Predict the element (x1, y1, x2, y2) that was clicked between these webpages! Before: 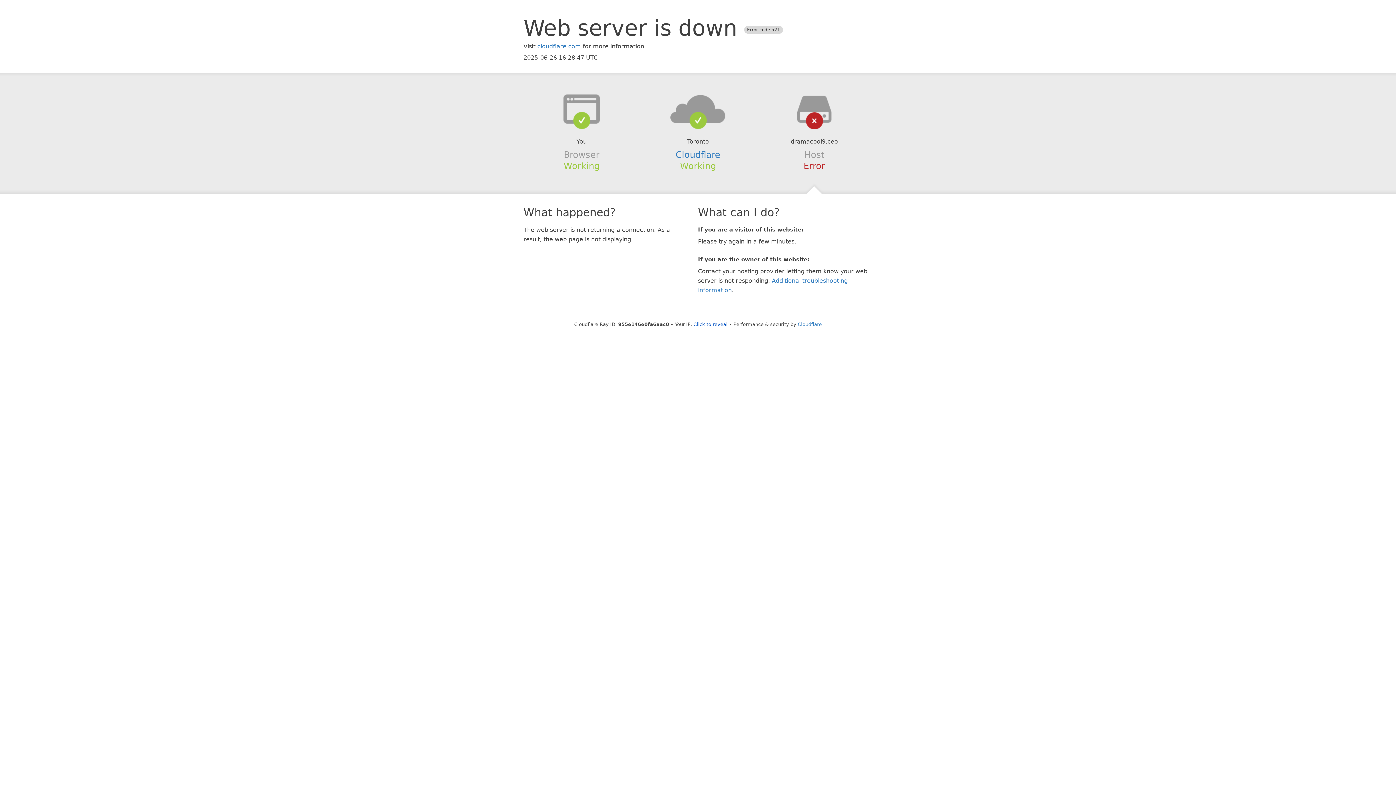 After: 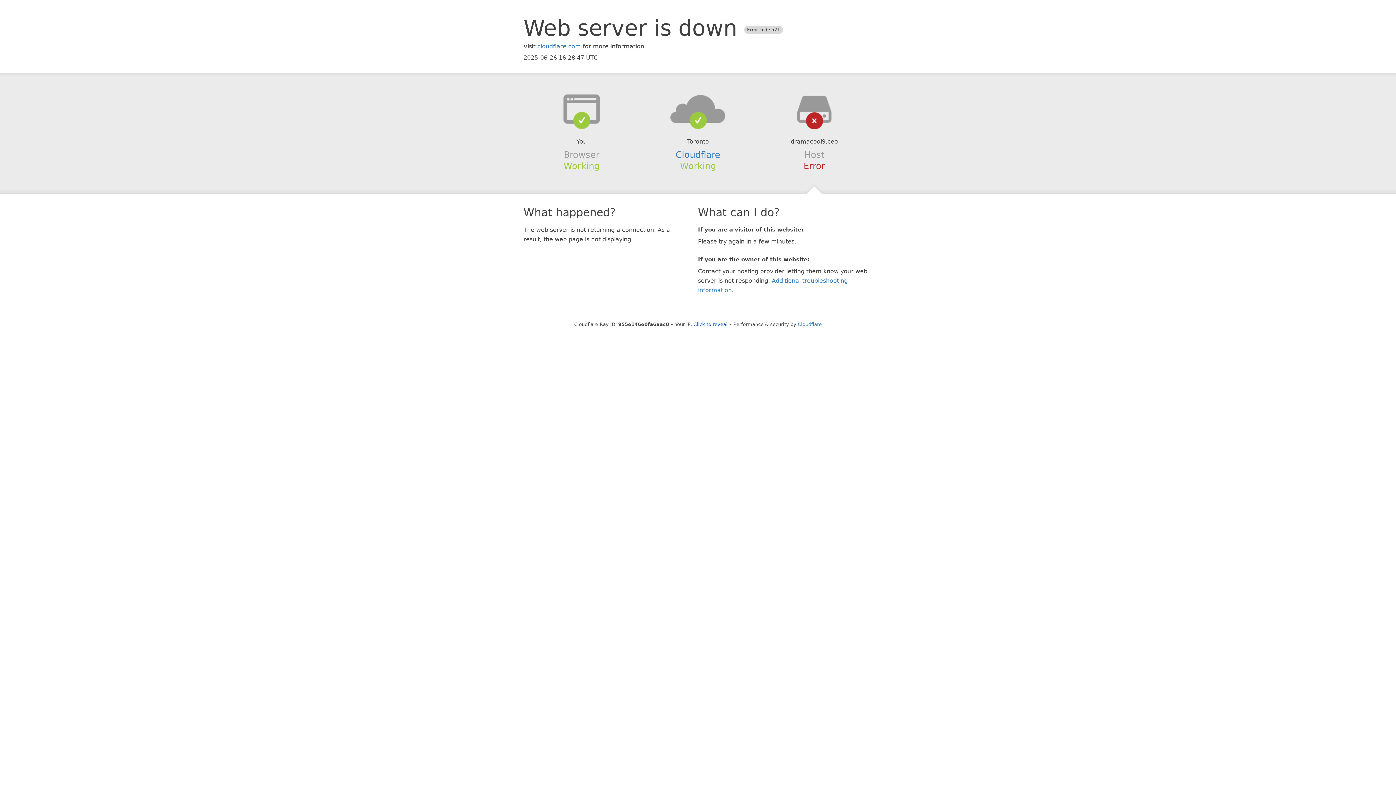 Action: bbox: (639, 94, 756, 123)